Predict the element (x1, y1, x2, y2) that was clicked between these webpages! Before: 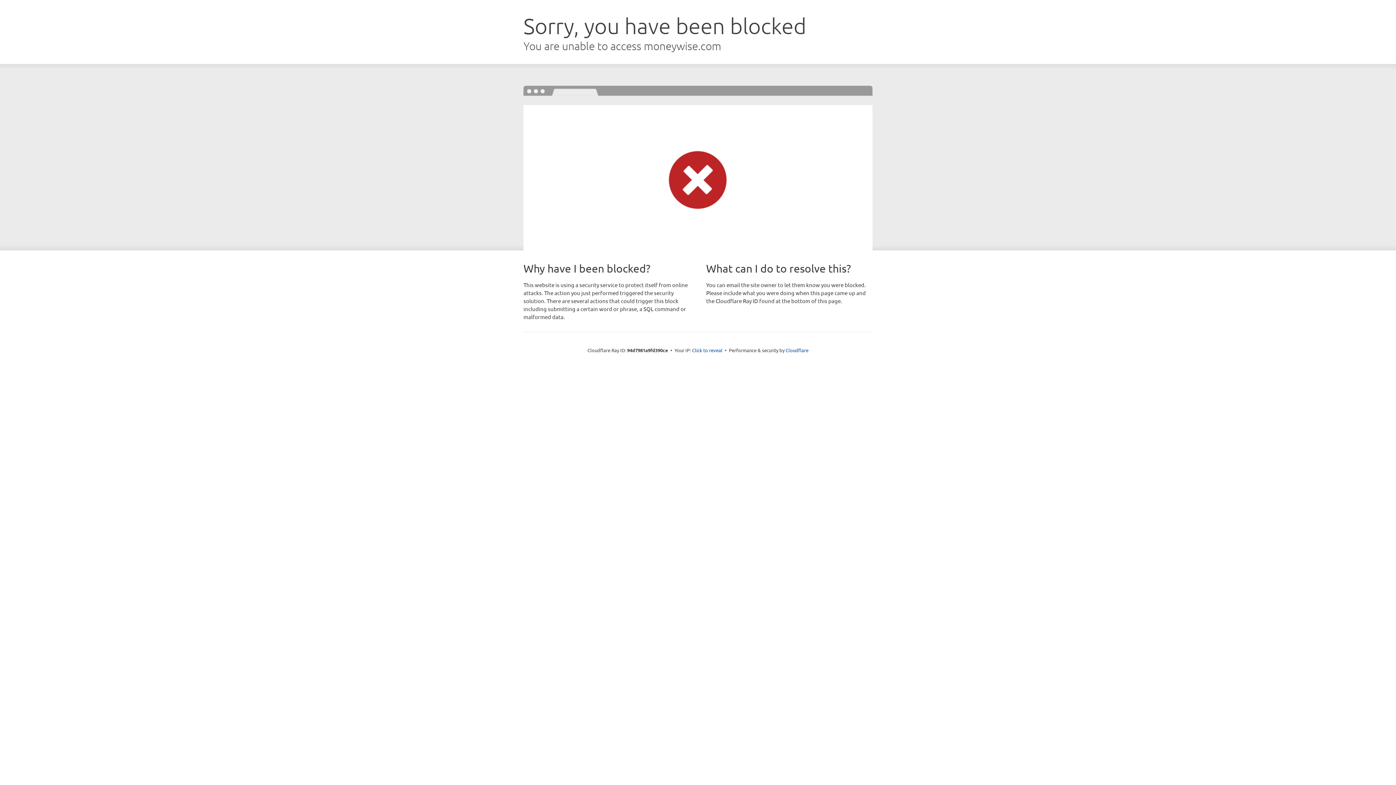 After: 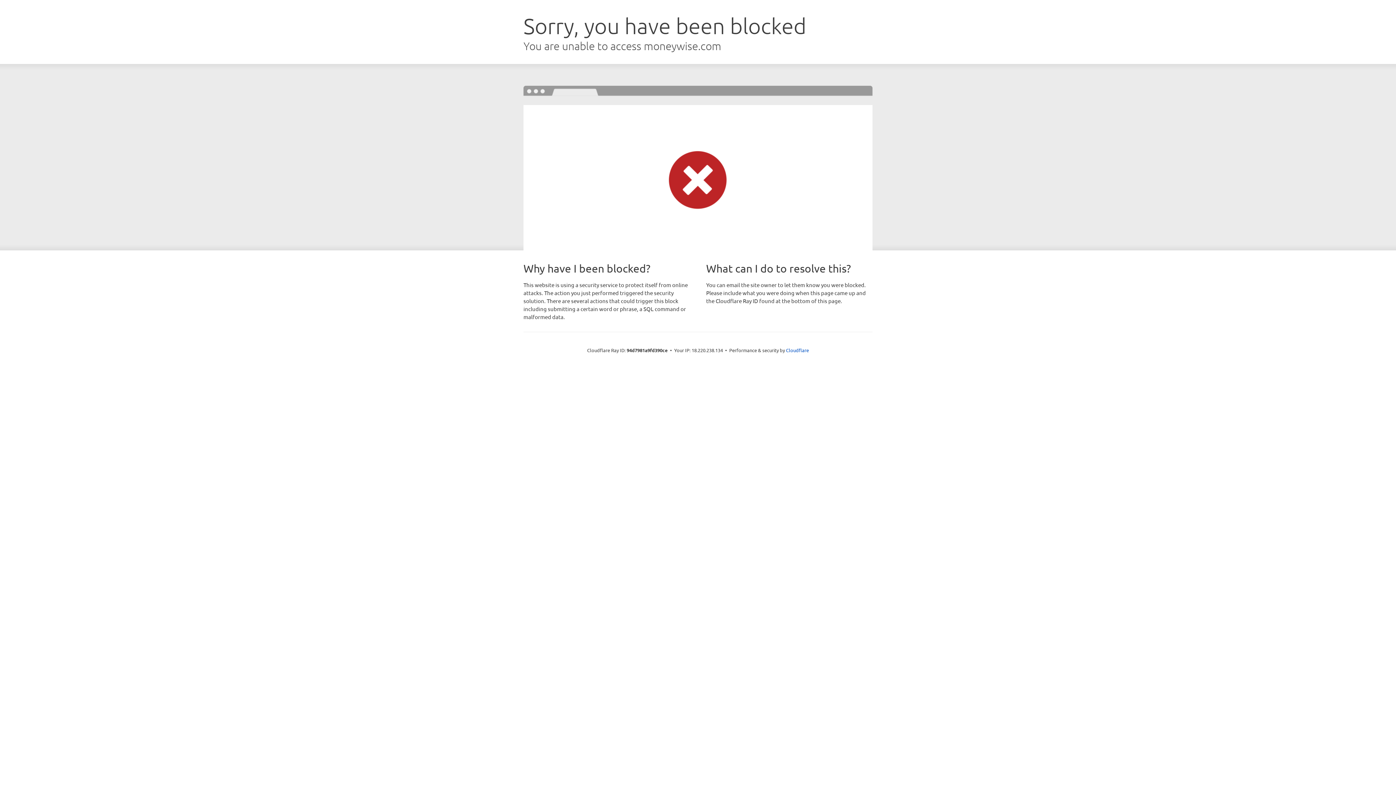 Action: bbox: (692, 346, 722, 353) label: Click to reveal